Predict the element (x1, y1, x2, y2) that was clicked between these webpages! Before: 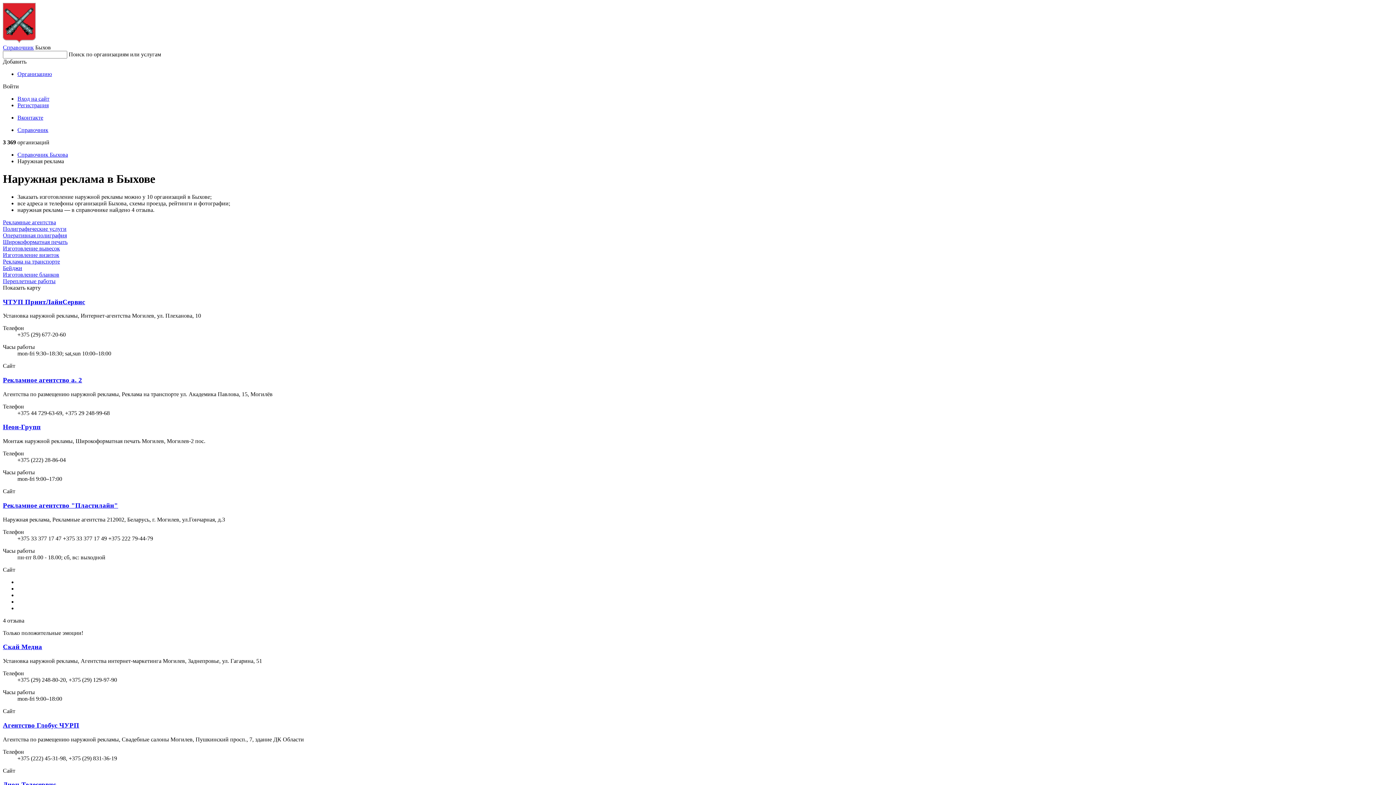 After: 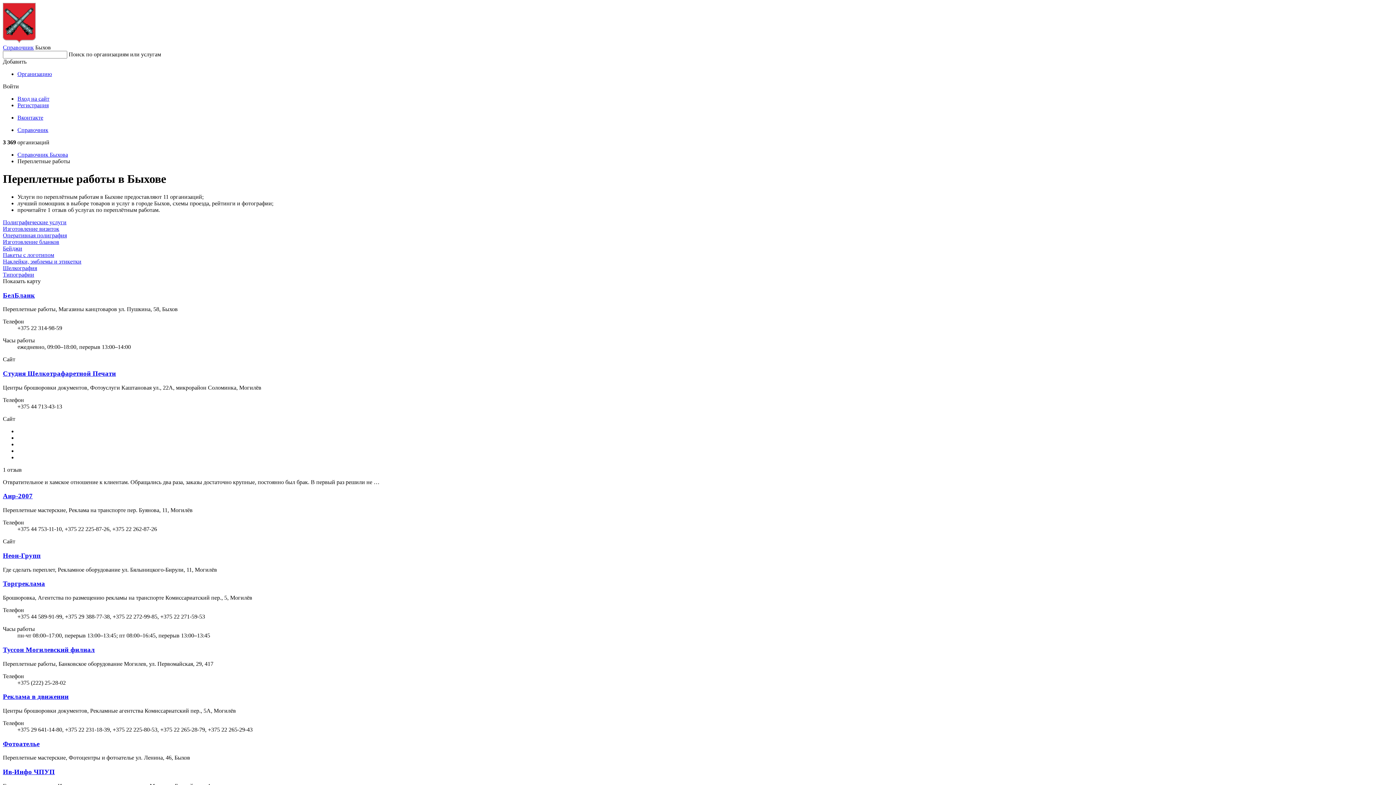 Action: label: Переплетные работы bbox: (2, 278, 55, 284)